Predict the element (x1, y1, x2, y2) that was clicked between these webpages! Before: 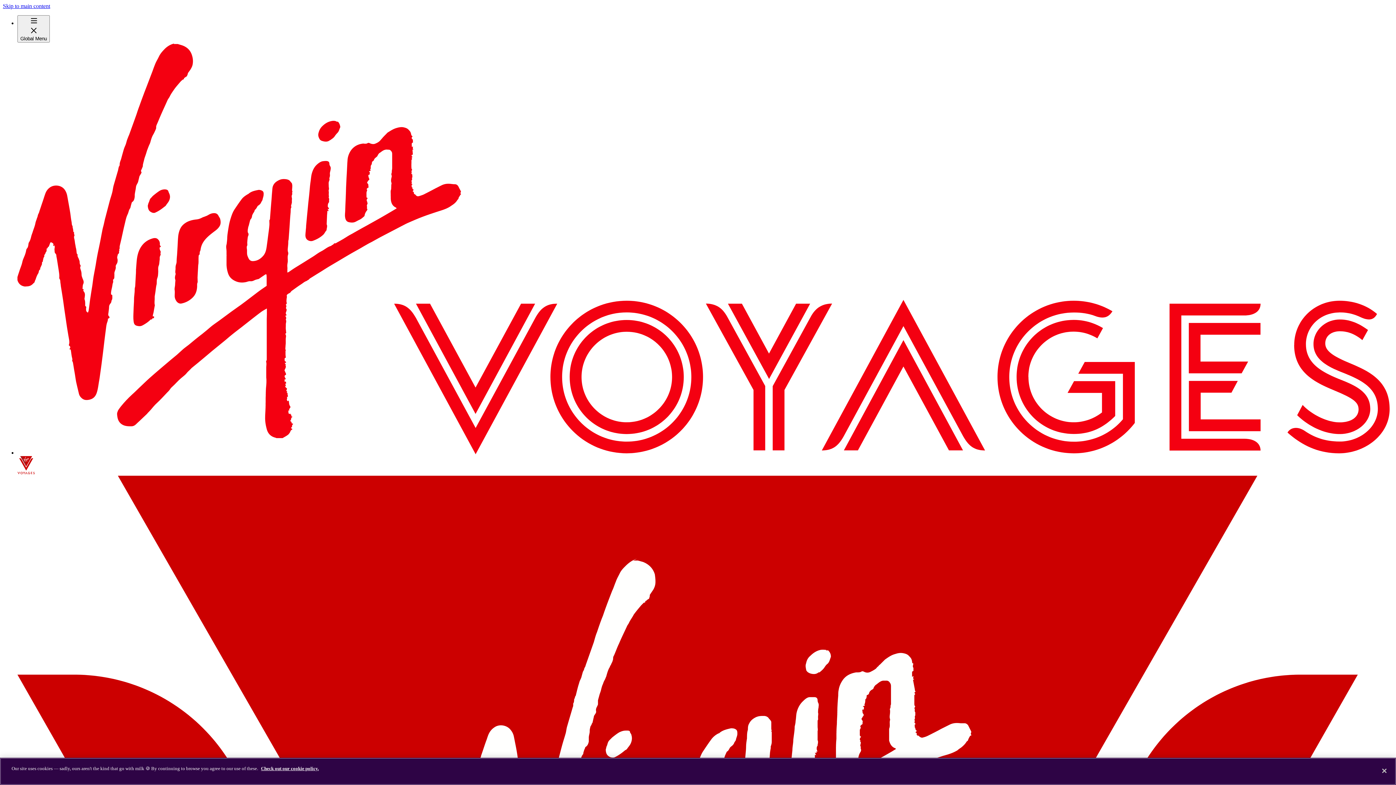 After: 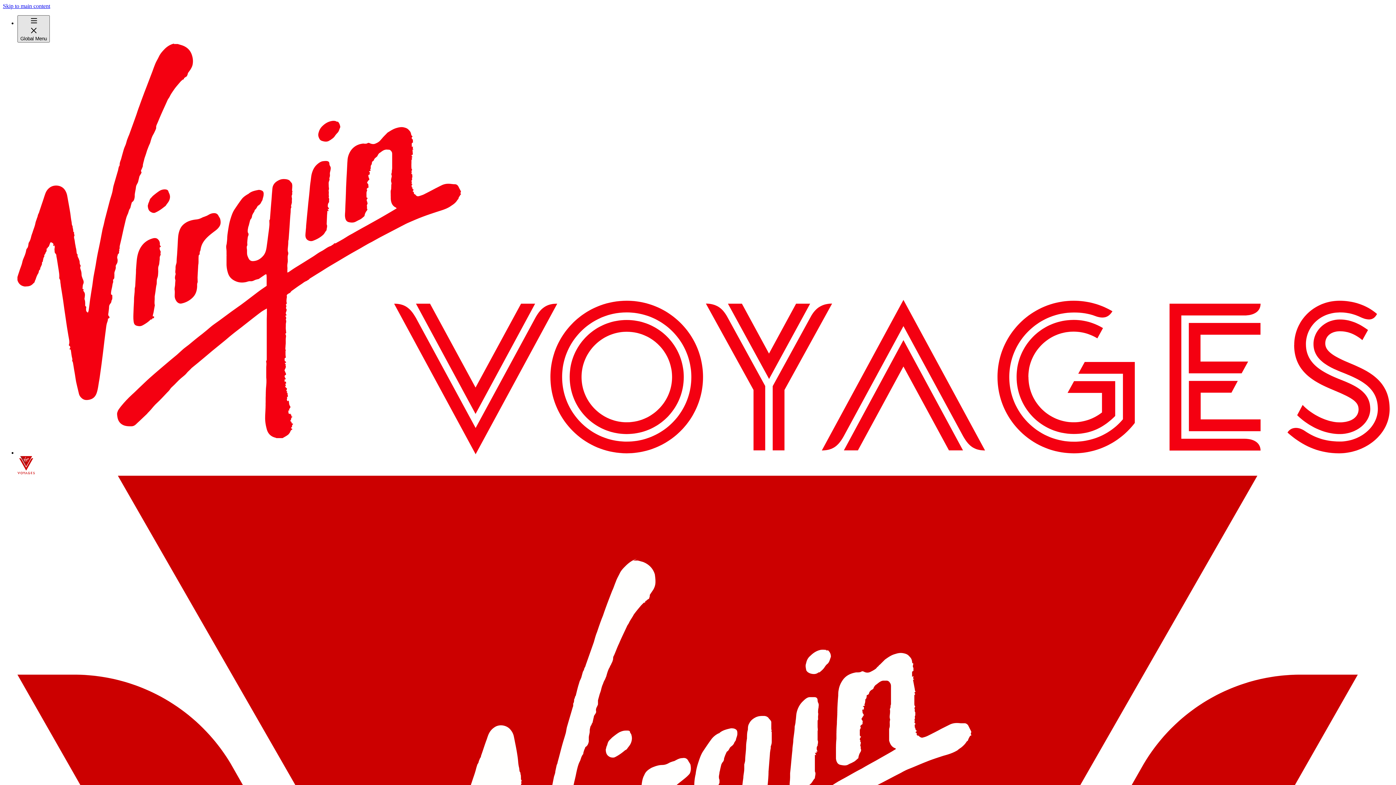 Action: bbox: (17, 15, 49, 42) label: Global Menu